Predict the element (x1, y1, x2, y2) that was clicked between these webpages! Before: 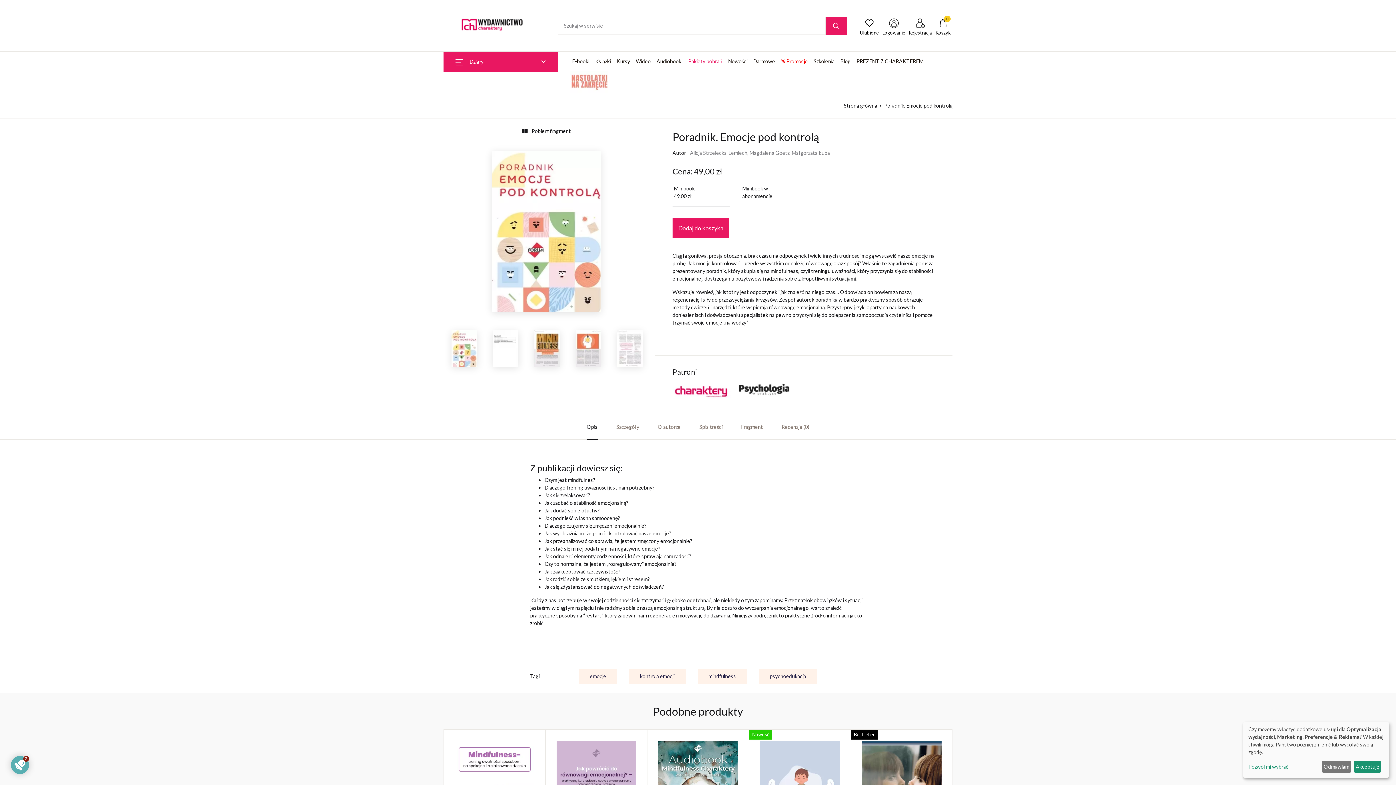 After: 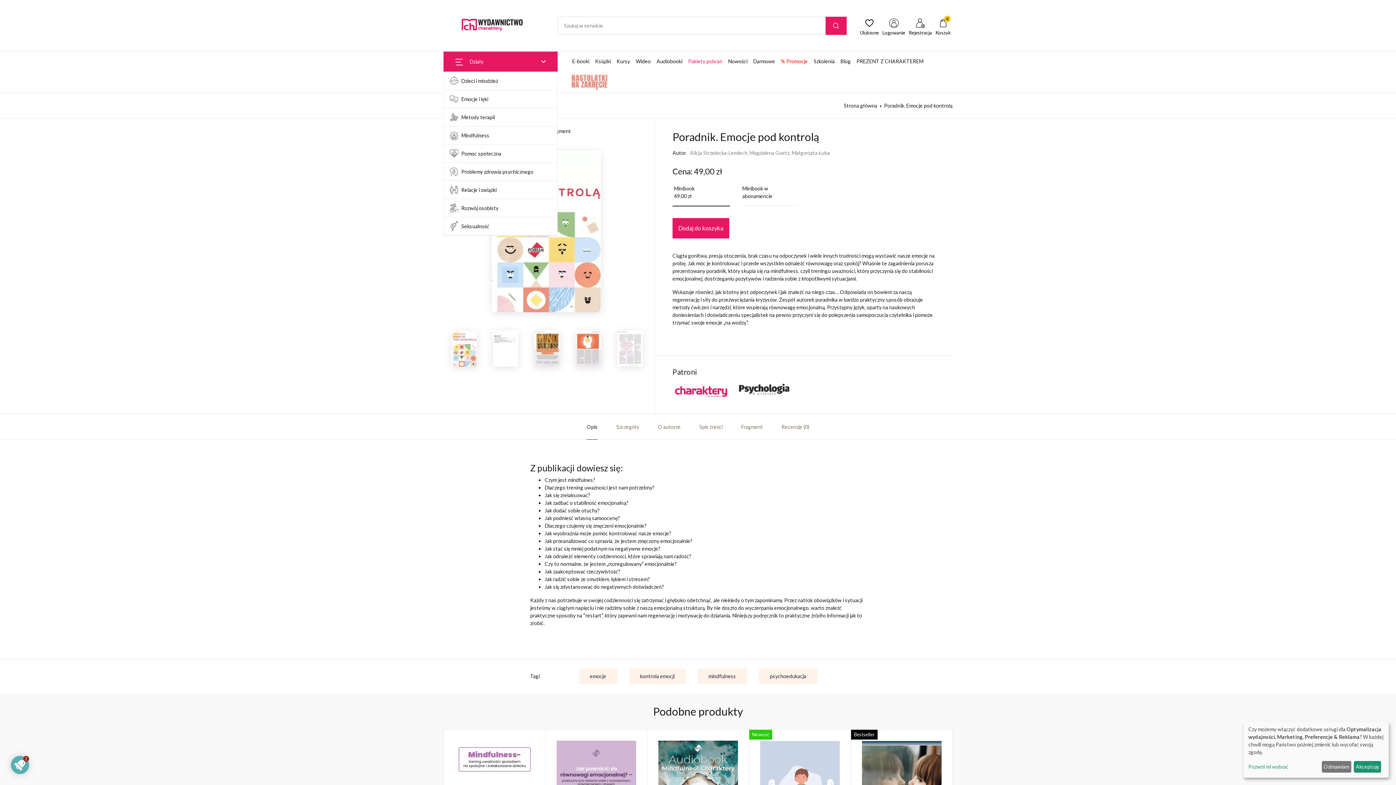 Action: label:  Działy bbox: (455, 57, 546, 65)